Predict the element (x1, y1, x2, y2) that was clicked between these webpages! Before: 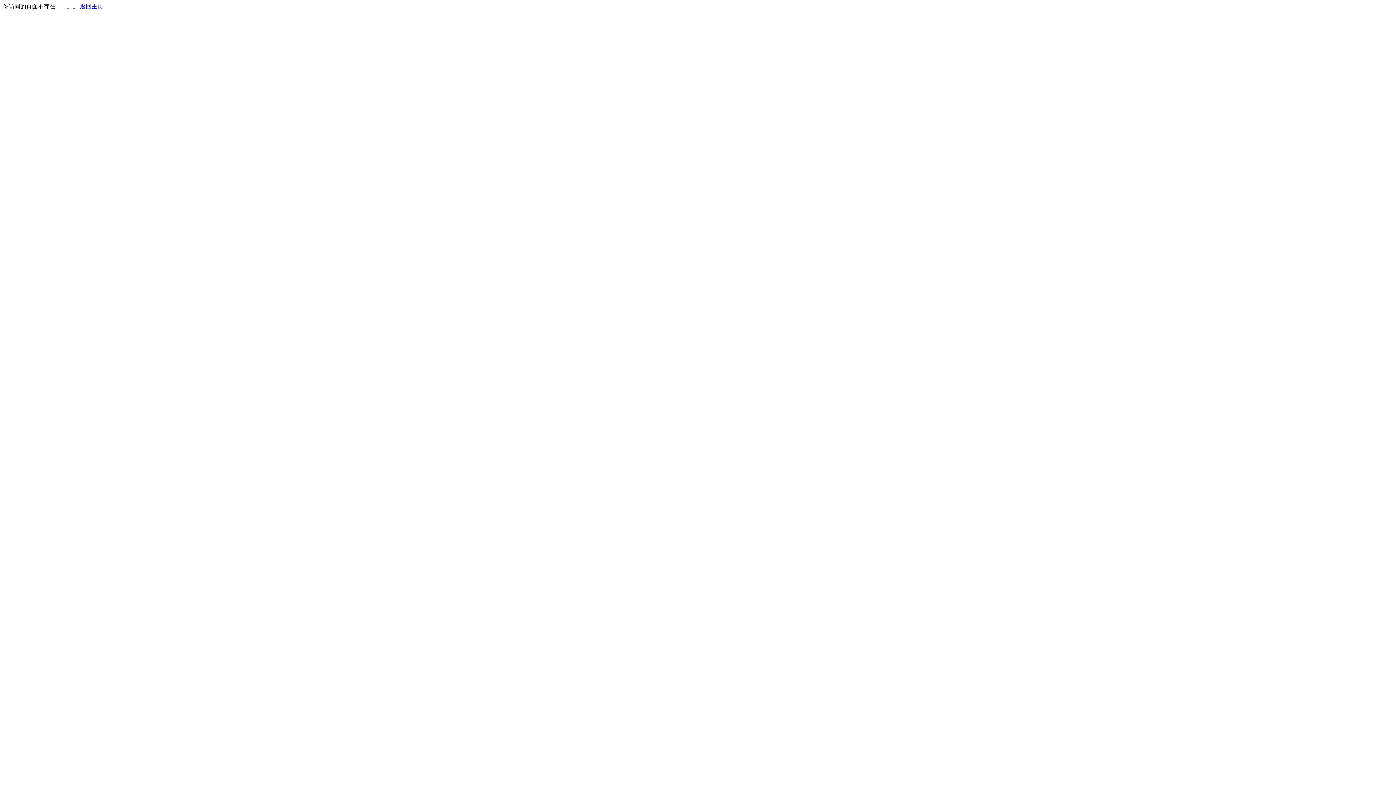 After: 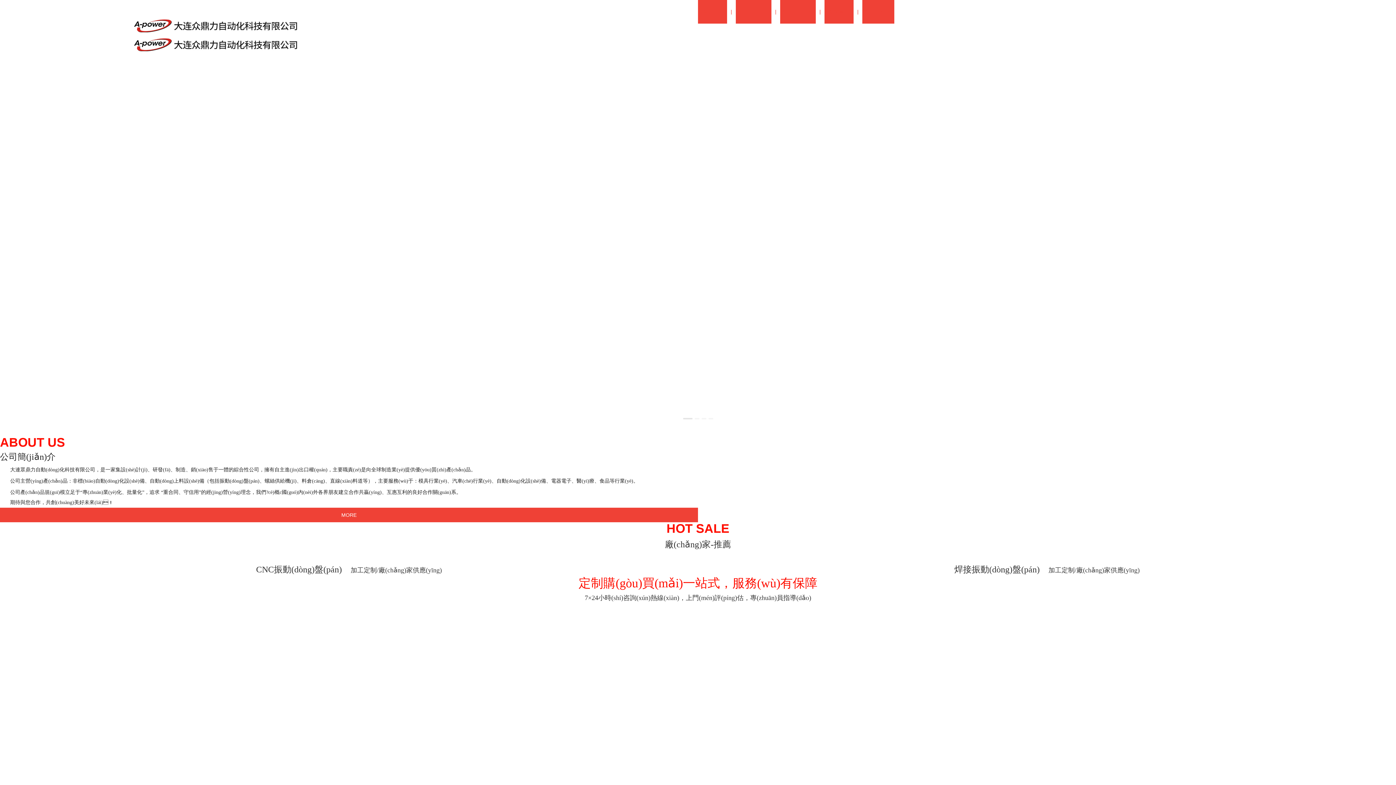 Action: label: 返回主页 bbox: (80, 3, 103, 9)